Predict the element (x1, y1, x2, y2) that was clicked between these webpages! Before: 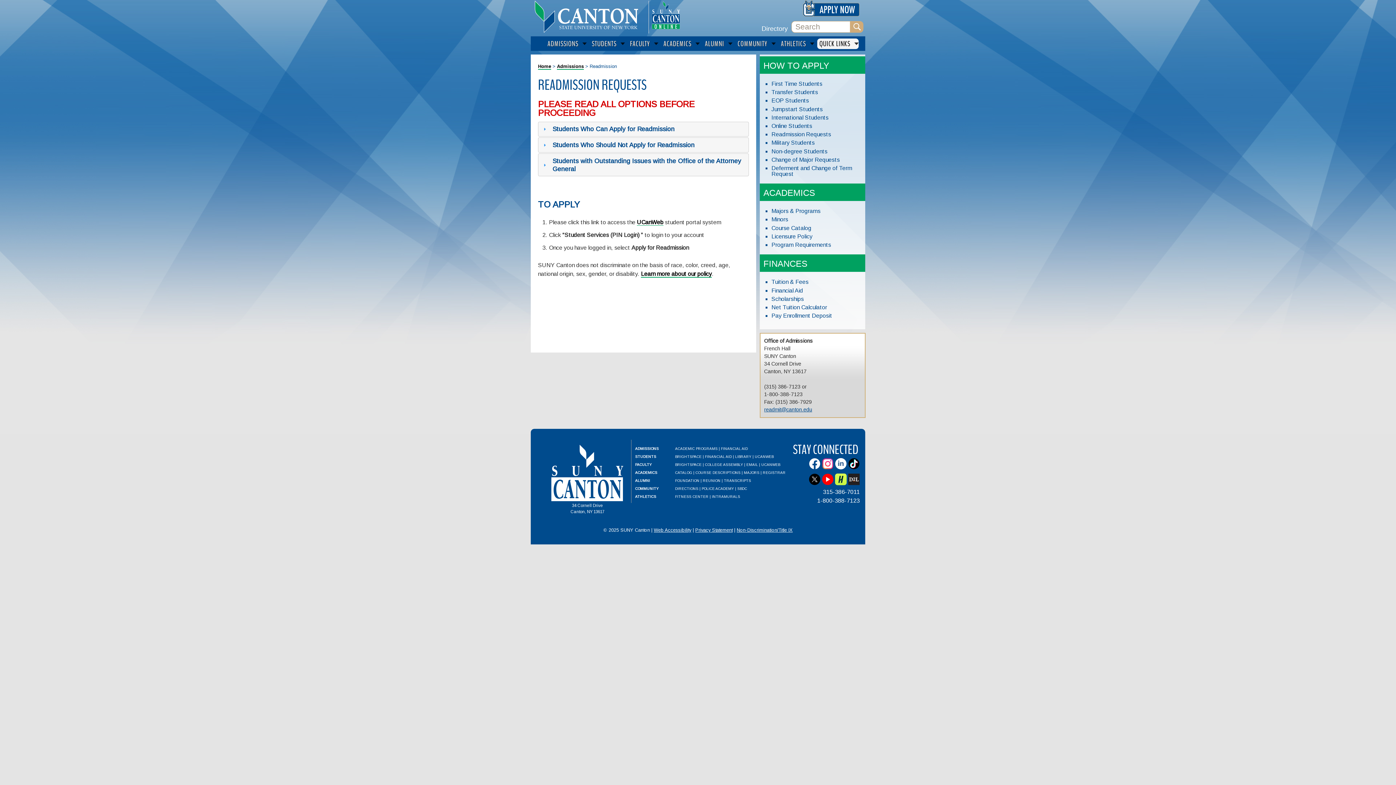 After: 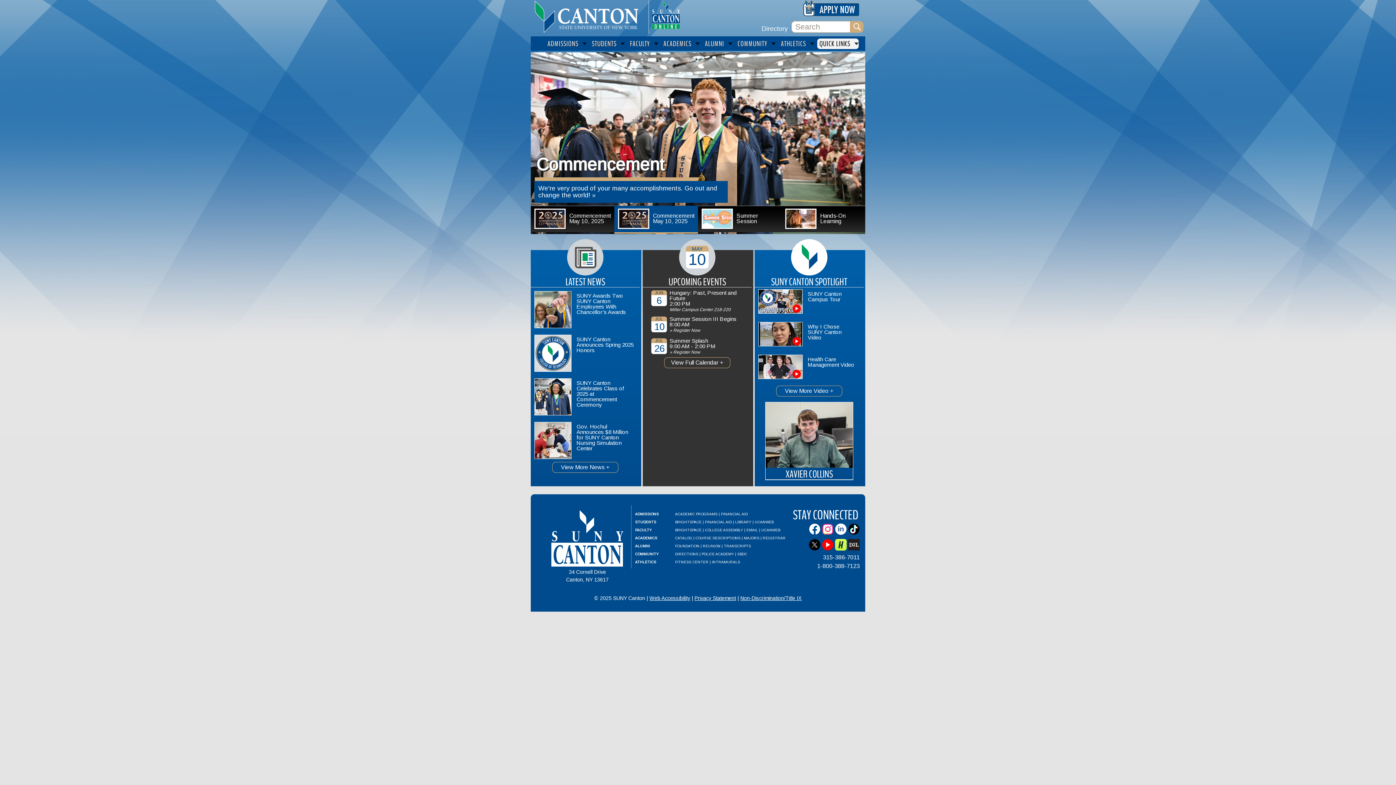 Action: bbox: (530, 28, 648, 34)